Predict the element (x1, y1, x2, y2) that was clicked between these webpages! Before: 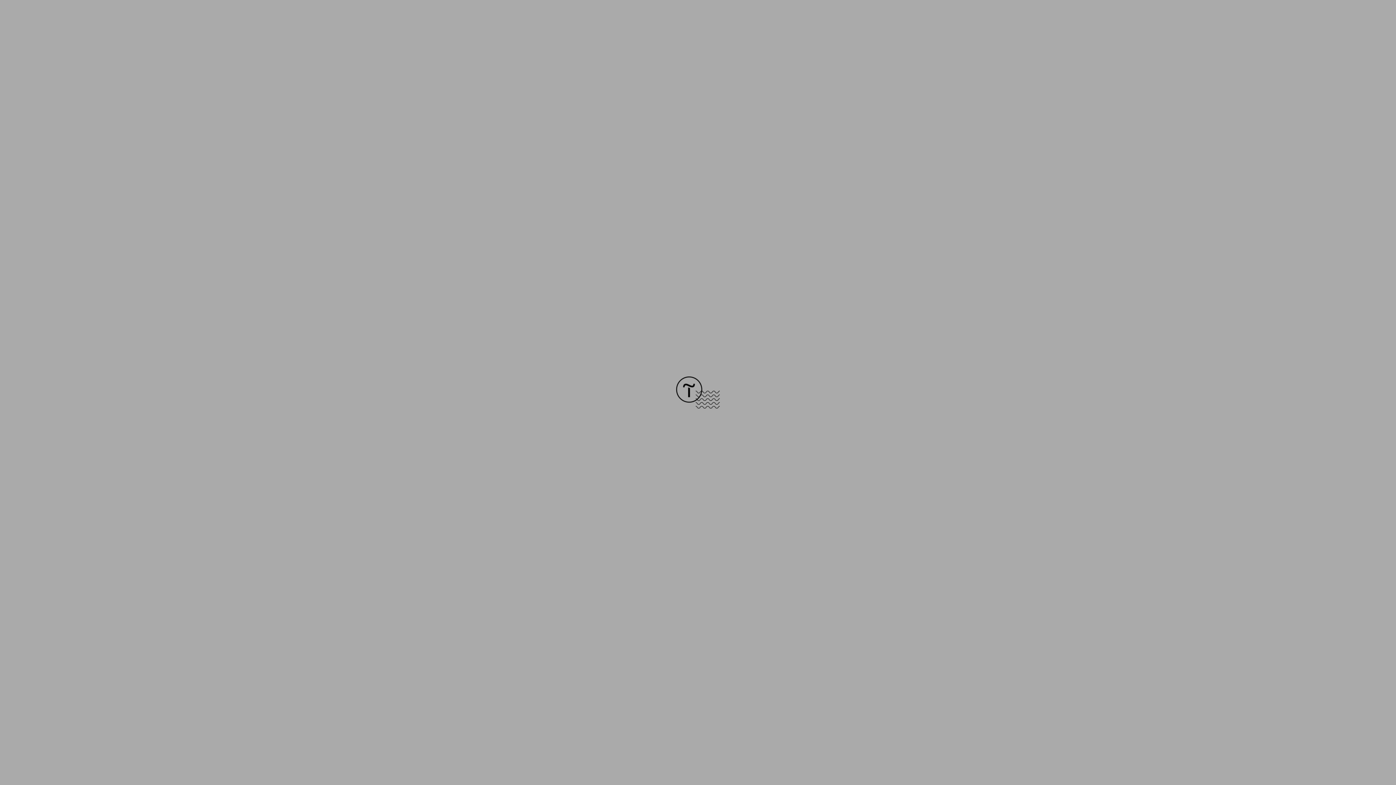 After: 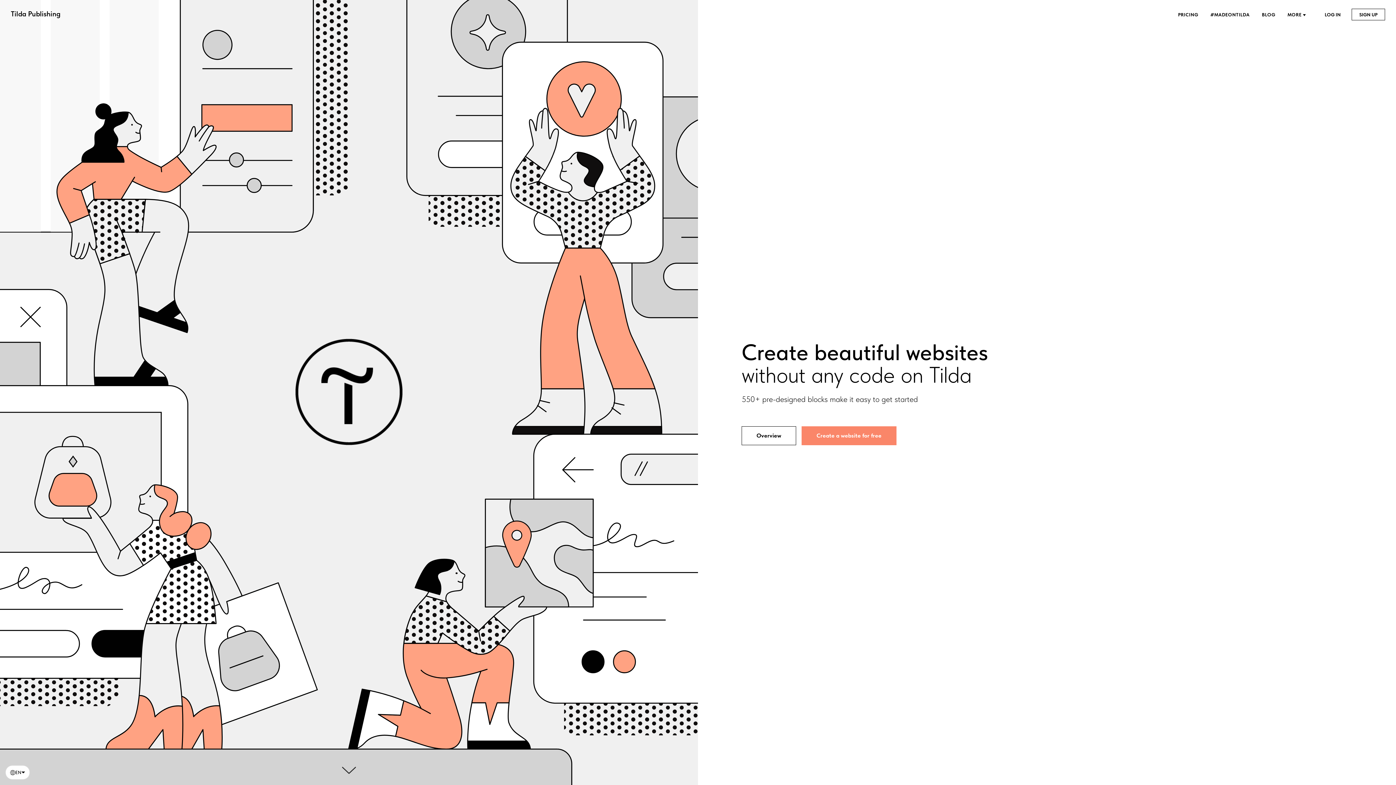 Action: bbox: (676, 403, 720, 409)